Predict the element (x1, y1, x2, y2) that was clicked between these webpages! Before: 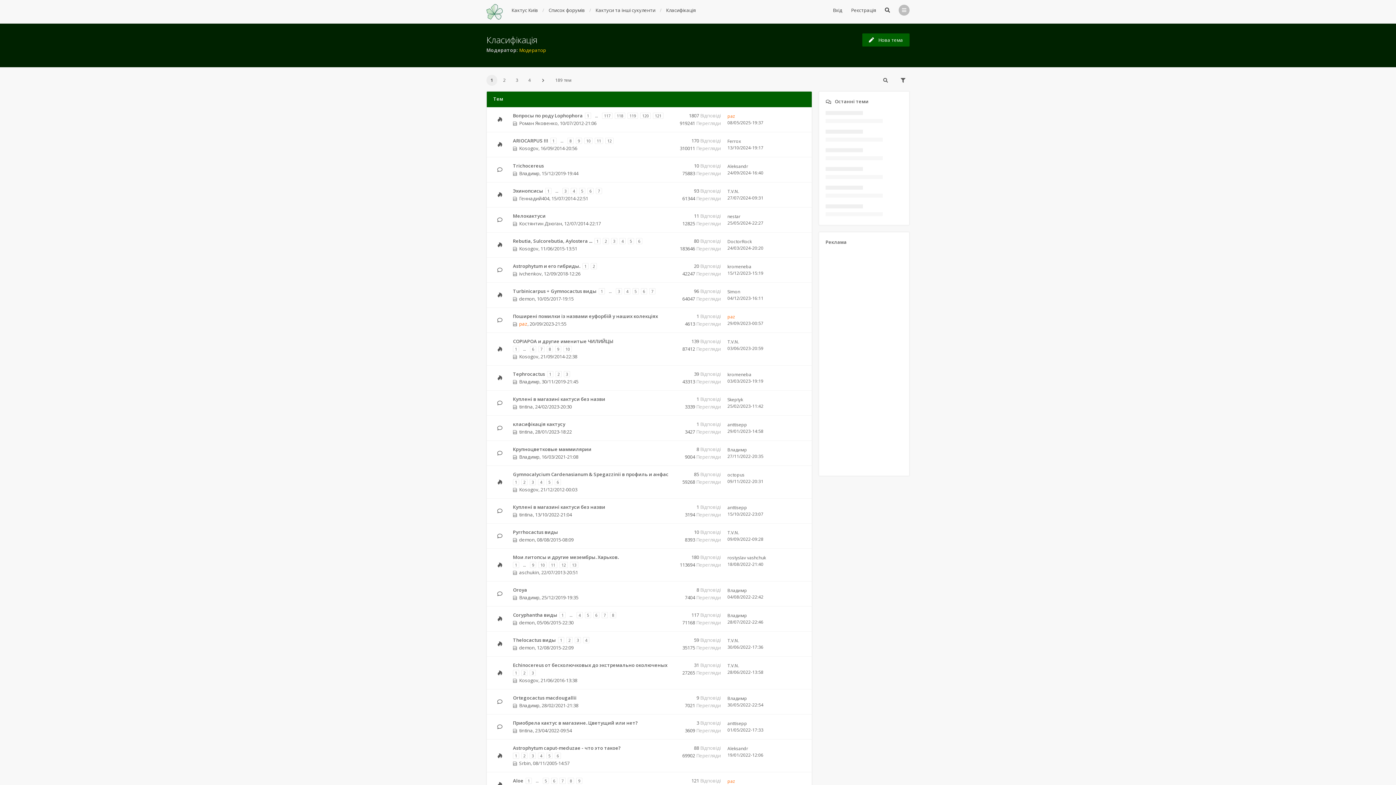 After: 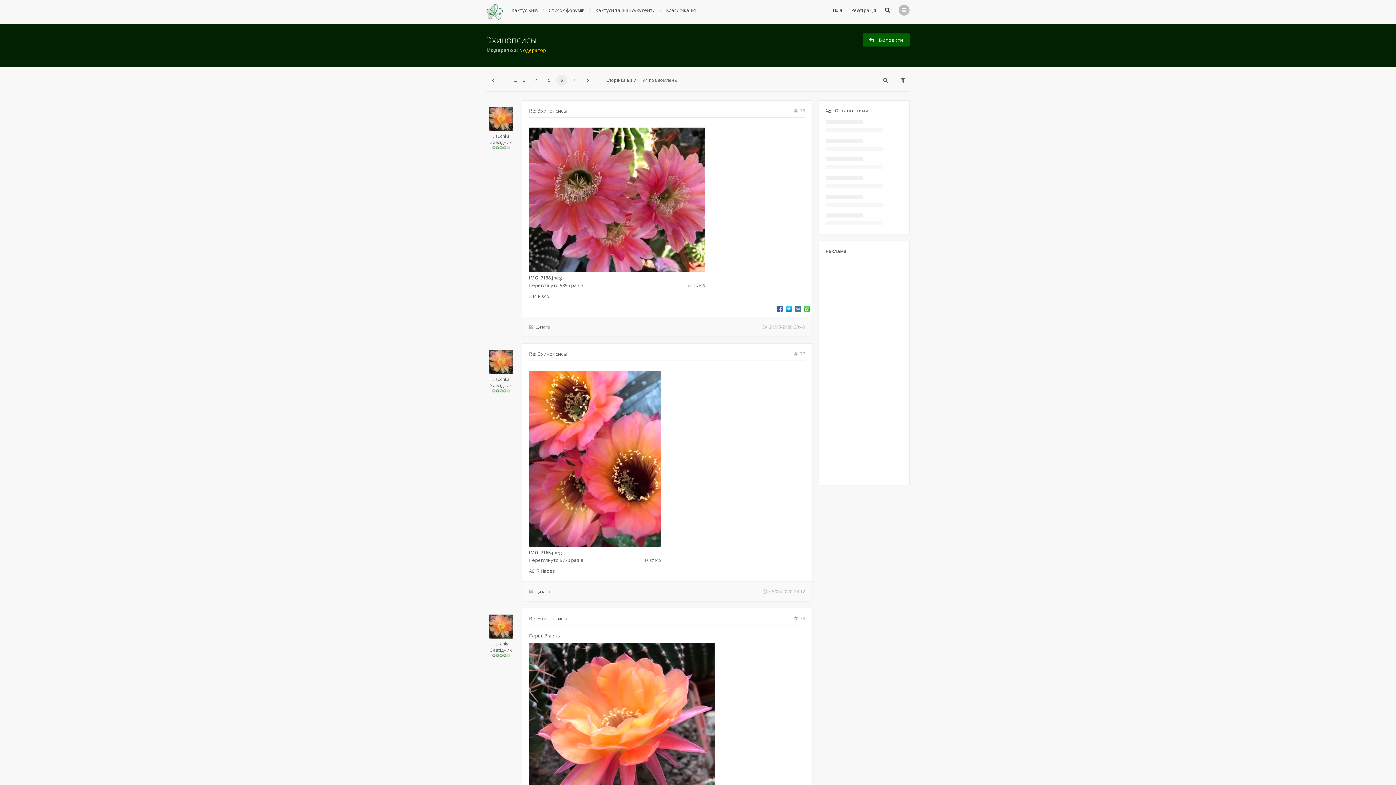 Action: bbox: (587, 188, 593, 194) label: 6